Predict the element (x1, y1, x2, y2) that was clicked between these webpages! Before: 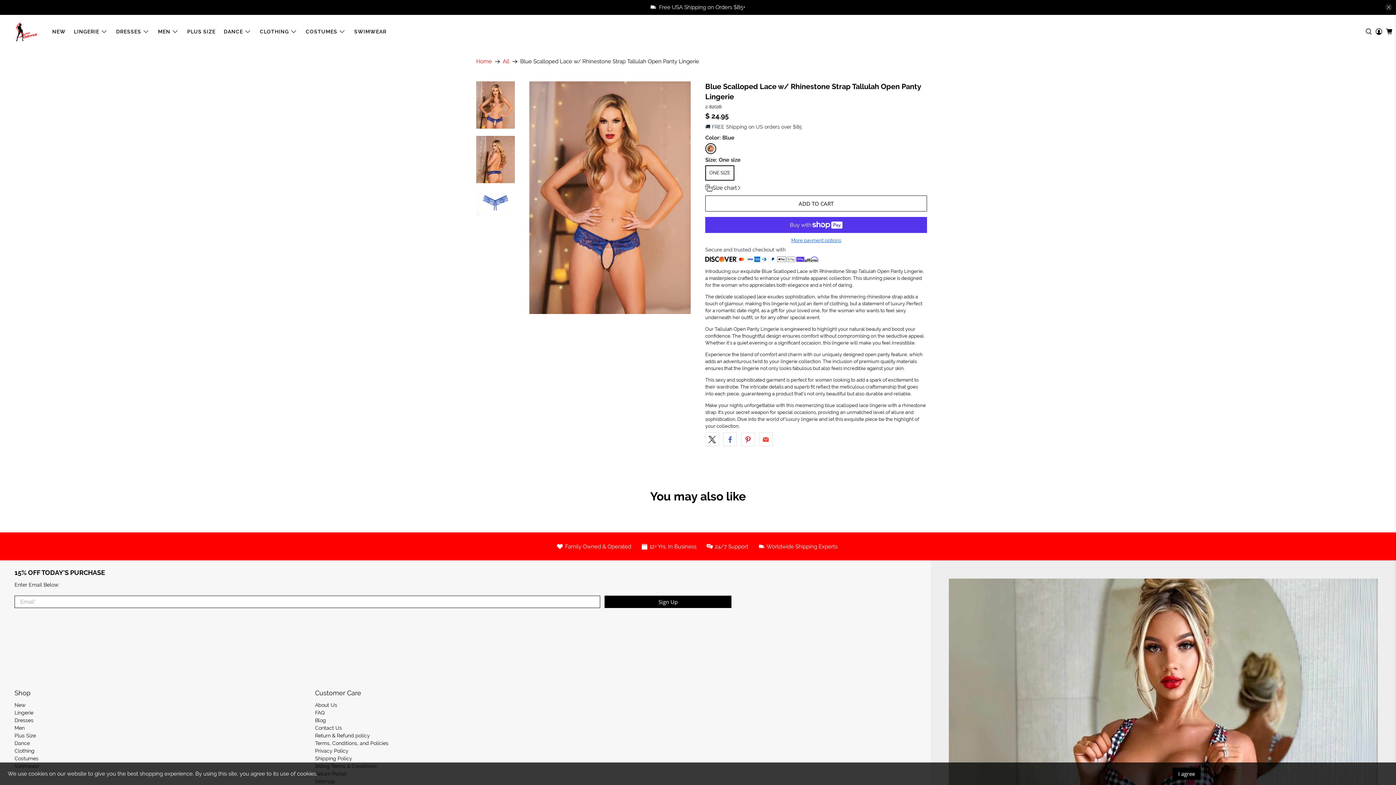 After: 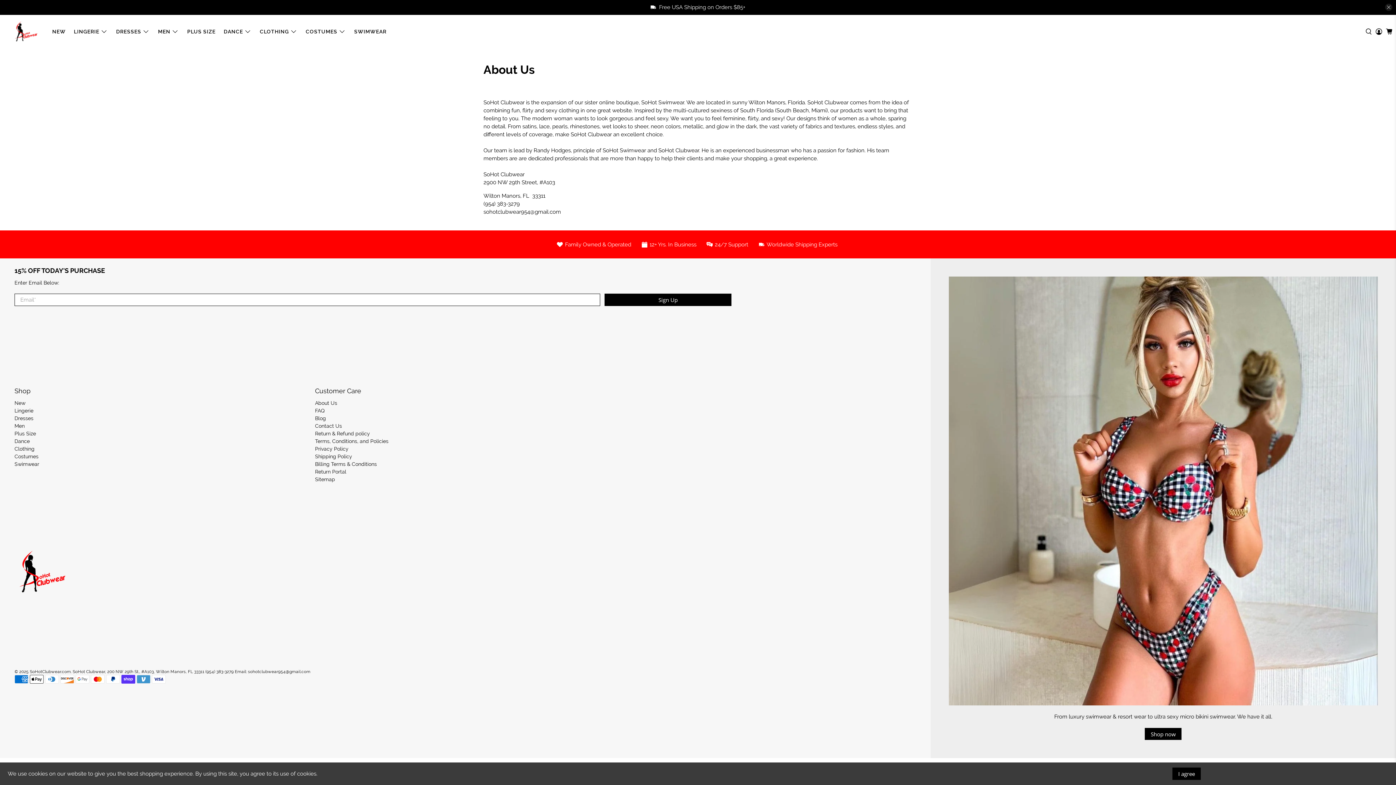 Action: bbox: (315, 684, 337, 690) label: About Us